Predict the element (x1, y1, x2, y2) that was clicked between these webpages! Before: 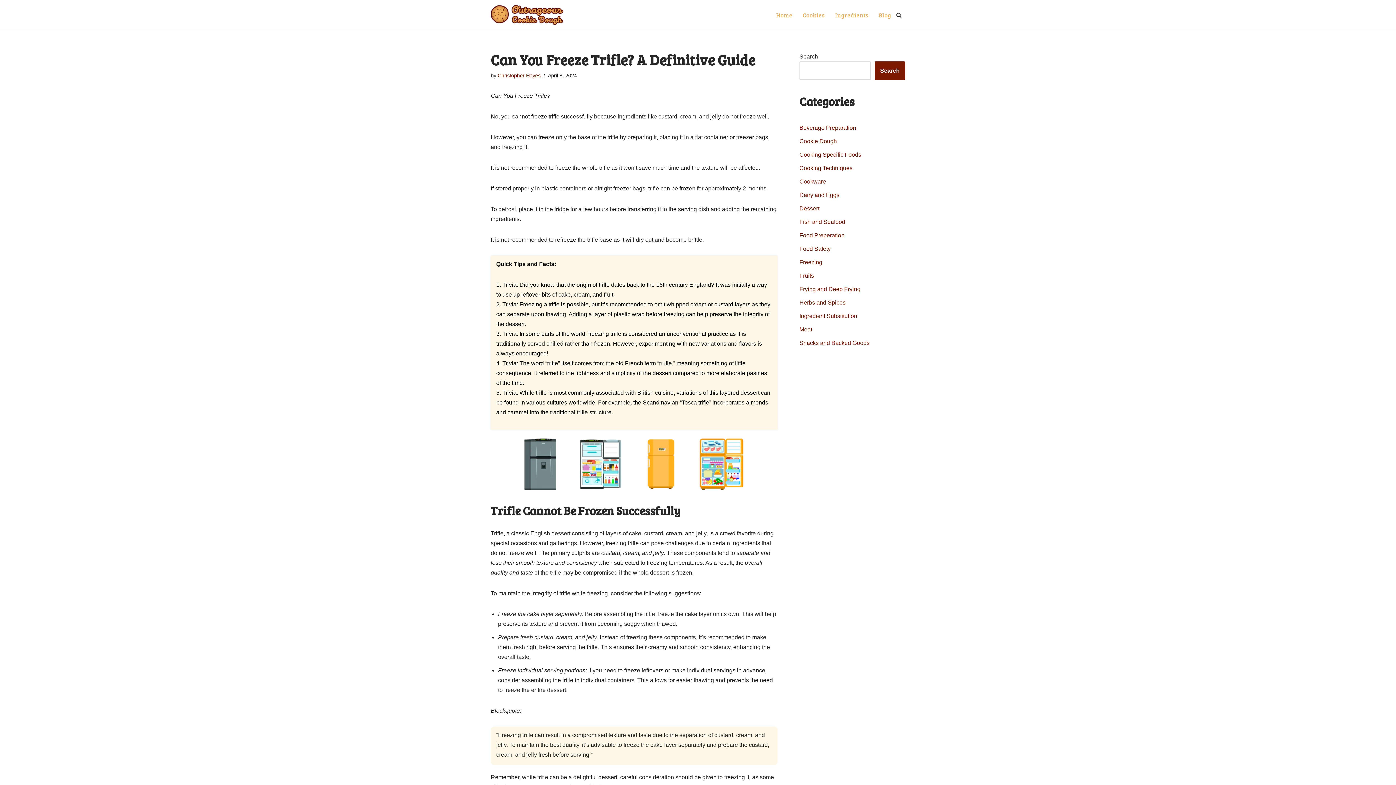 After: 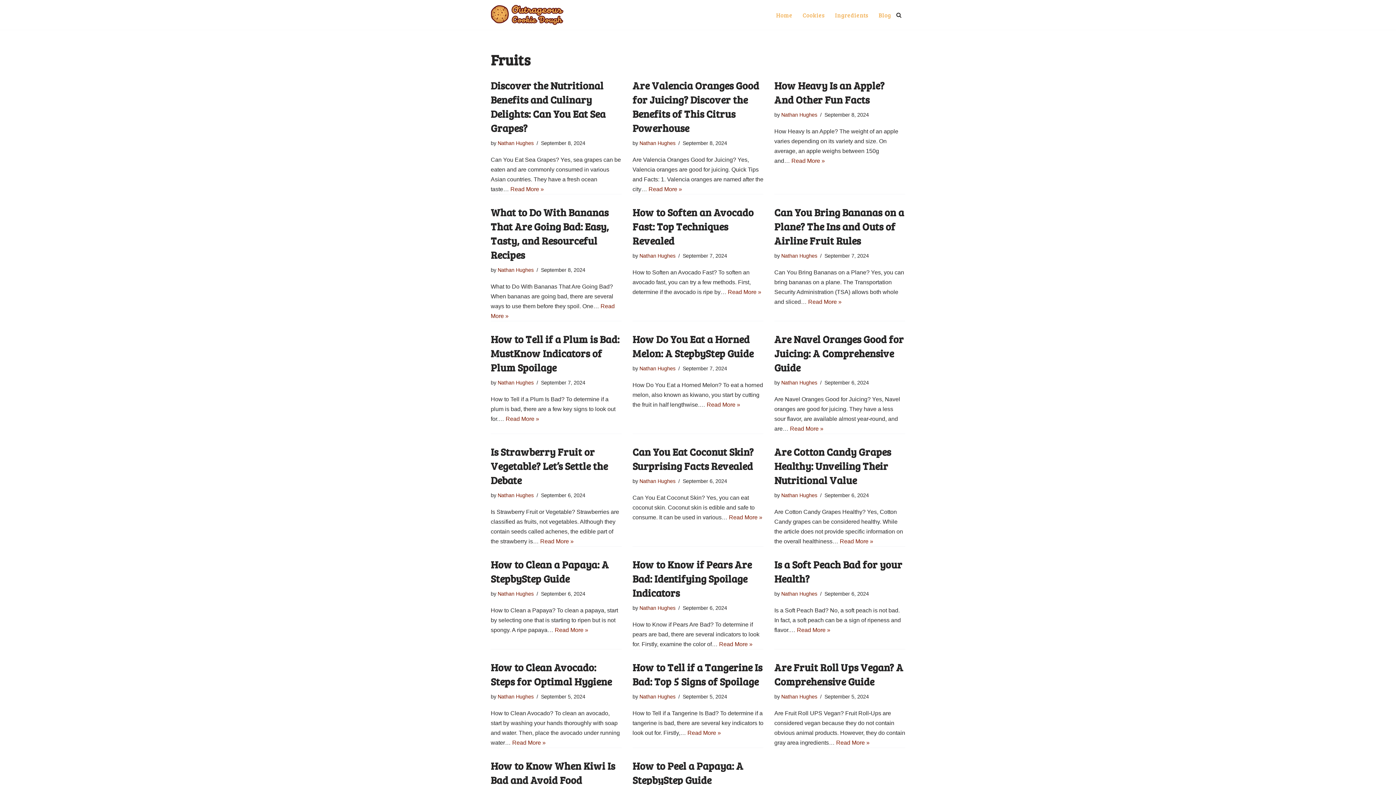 Action: label: Fruits bbox: (799, 272, 814, 278)